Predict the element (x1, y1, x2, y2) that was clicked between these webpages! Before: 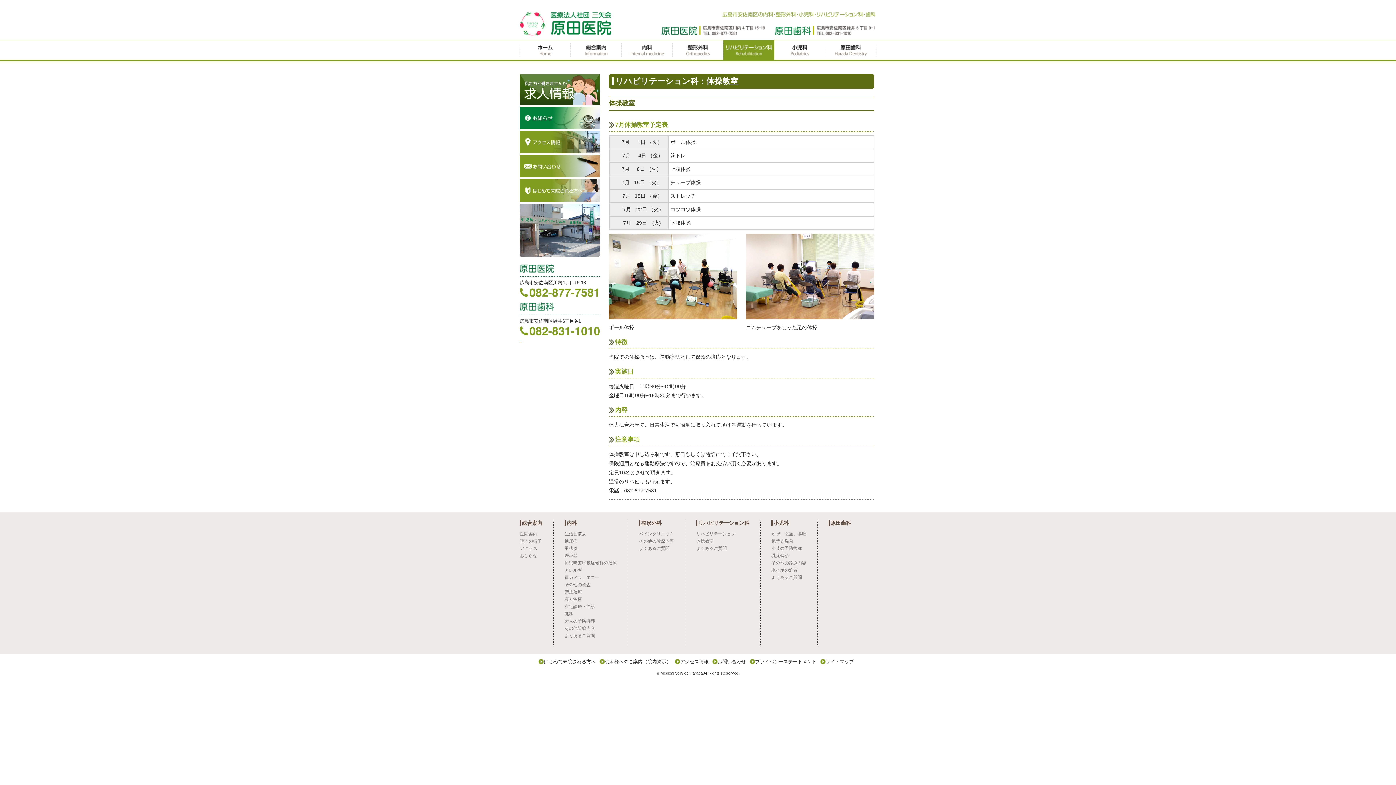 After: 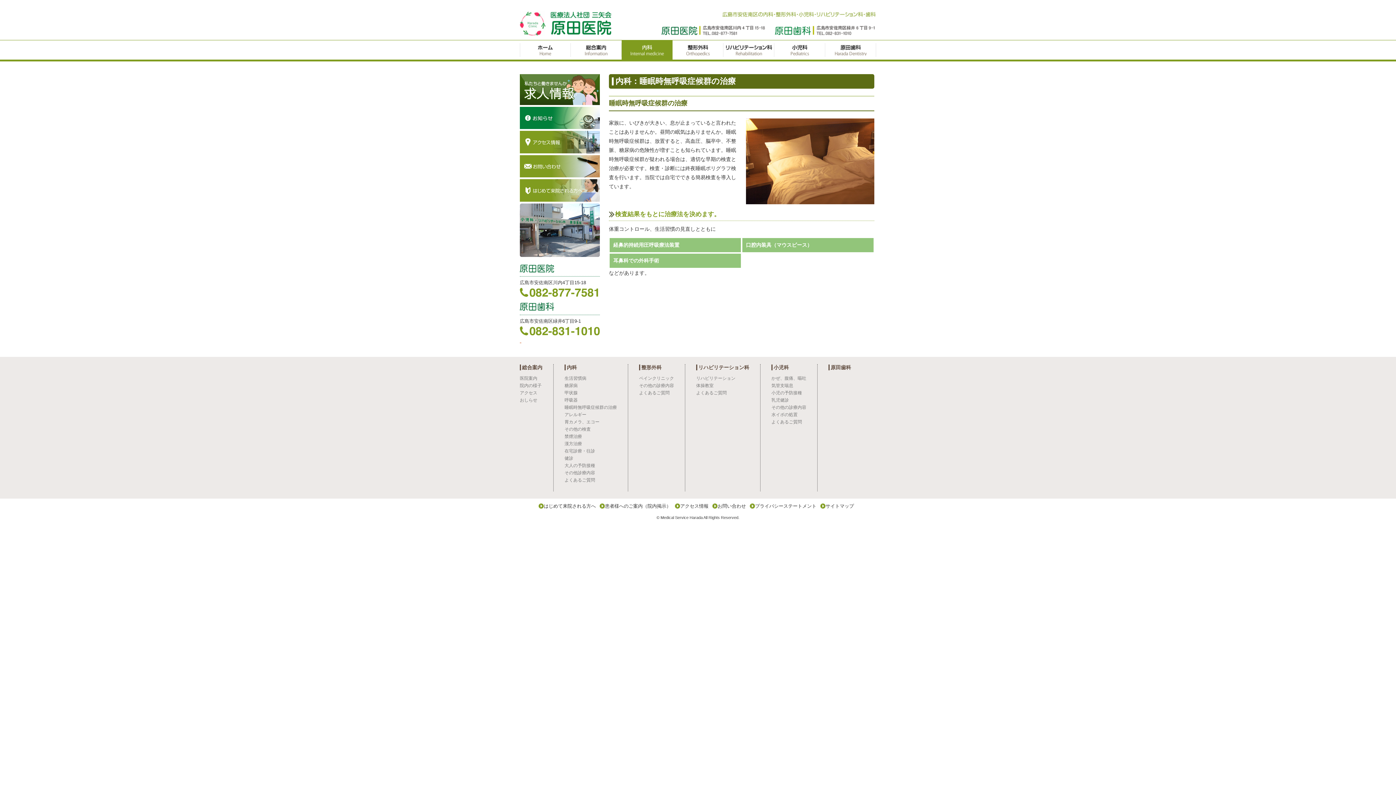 Action: label: 睡眠時無呼吸症候群の治療 bbox: (564, 560, 617, 565)